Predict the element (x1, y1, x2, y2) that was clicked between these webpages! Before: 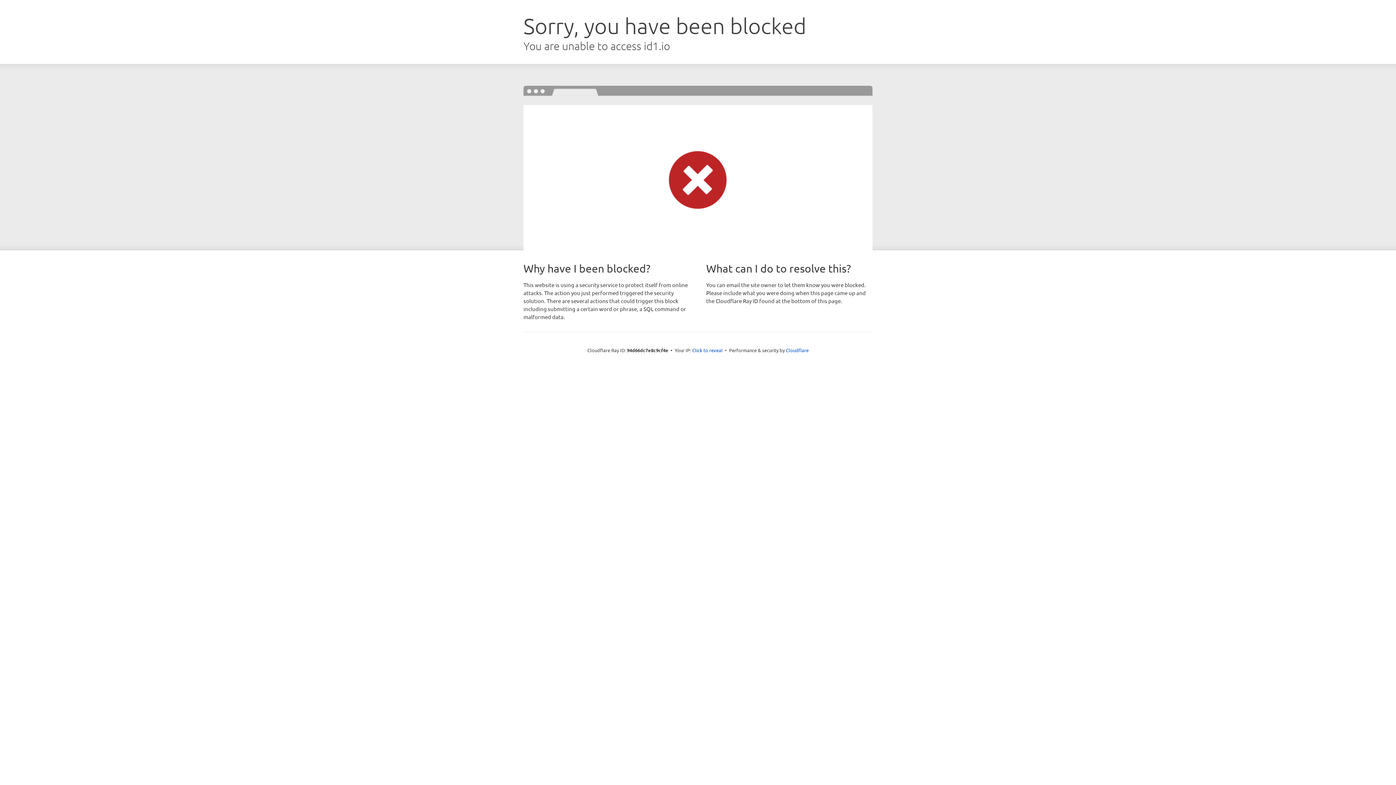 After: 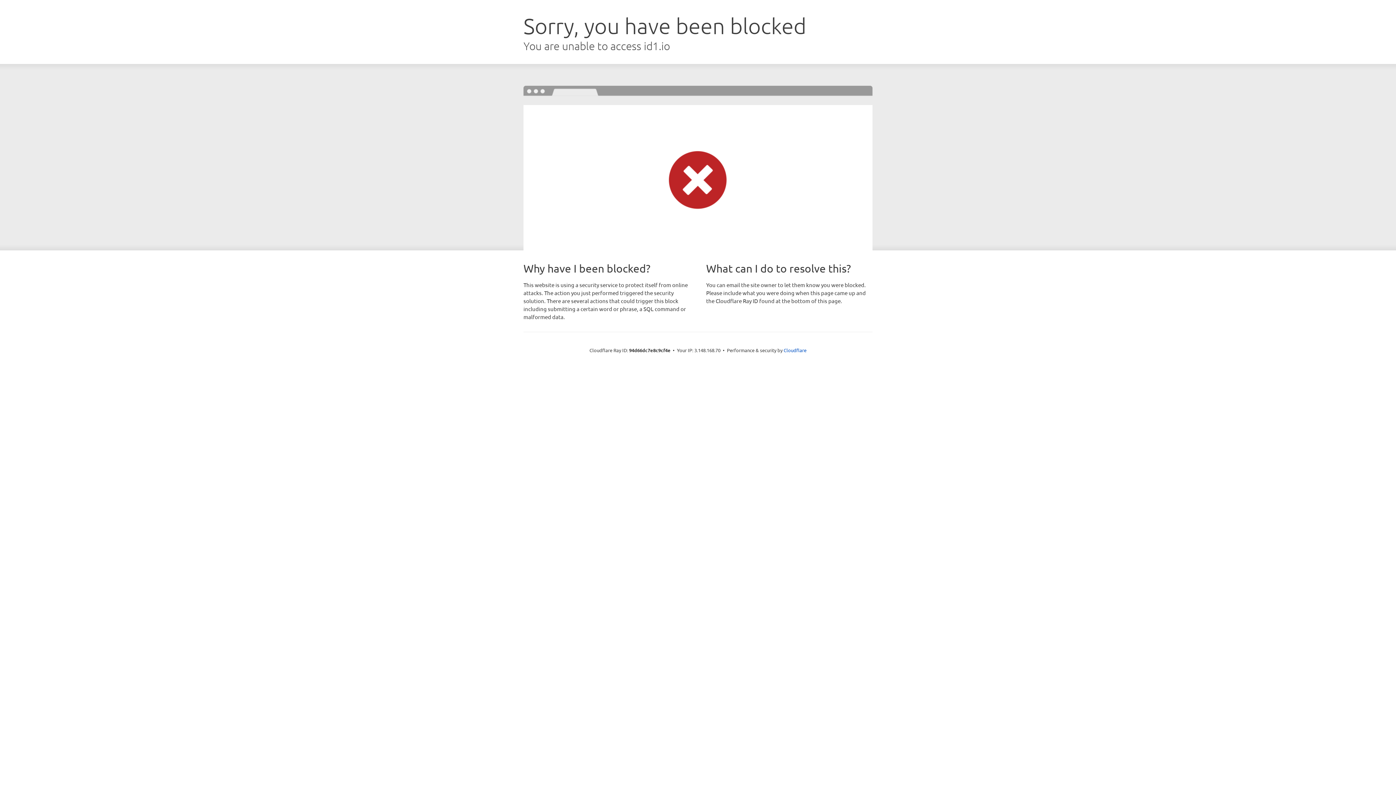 Action: bbox: (692, 346, 722, 353) label: Click to reveal